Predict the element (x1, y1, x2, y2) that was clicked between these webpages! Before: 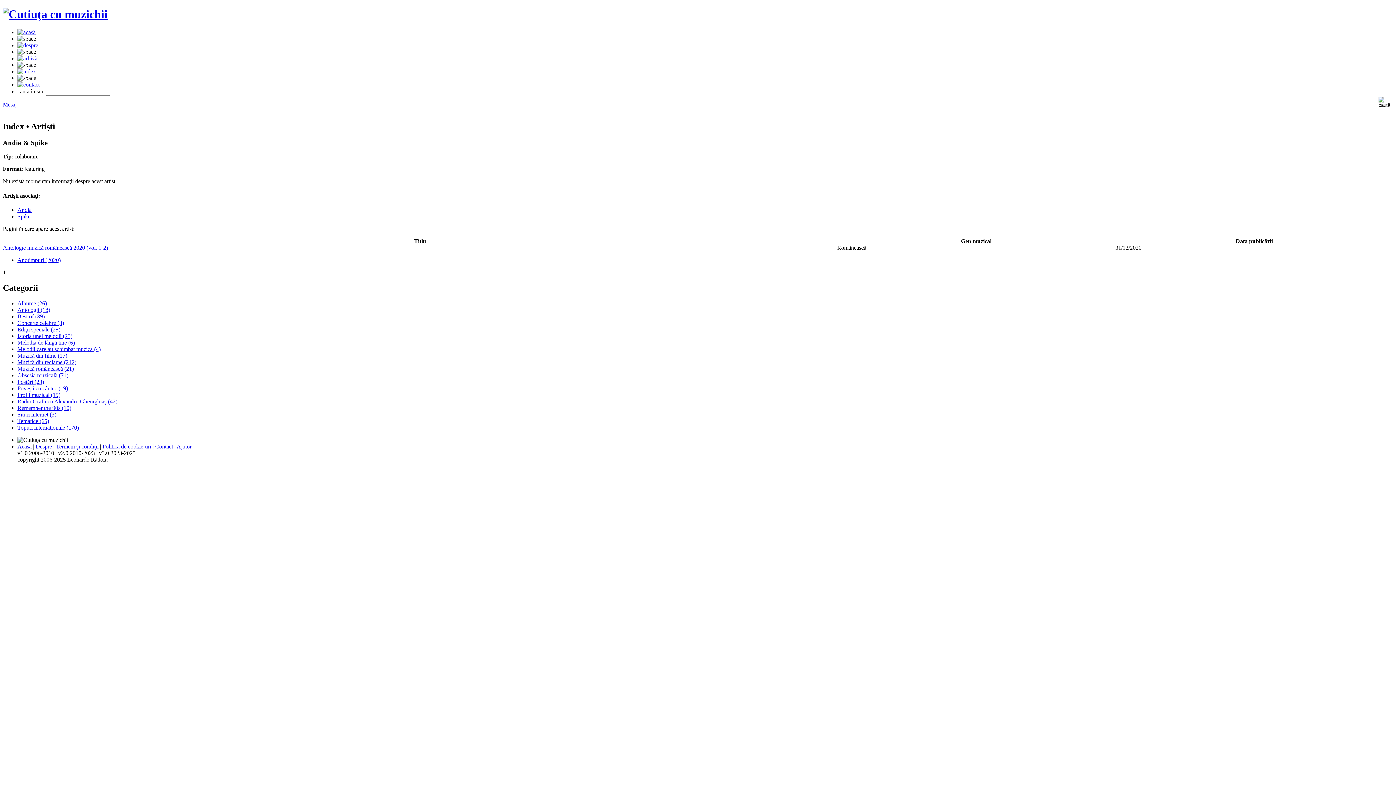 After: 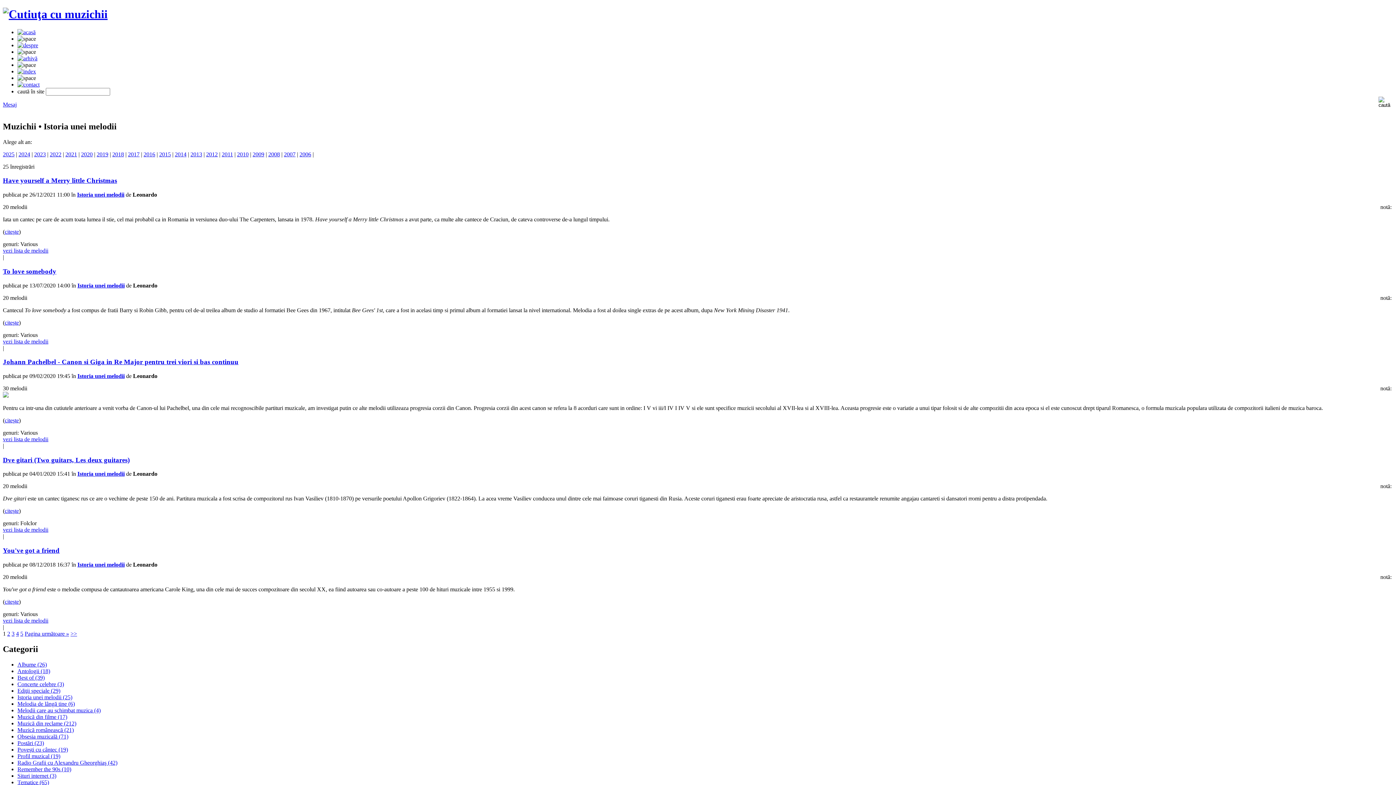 Action: label: Istoria unei melodii (25) bbox: (17, 333, 72, 339)